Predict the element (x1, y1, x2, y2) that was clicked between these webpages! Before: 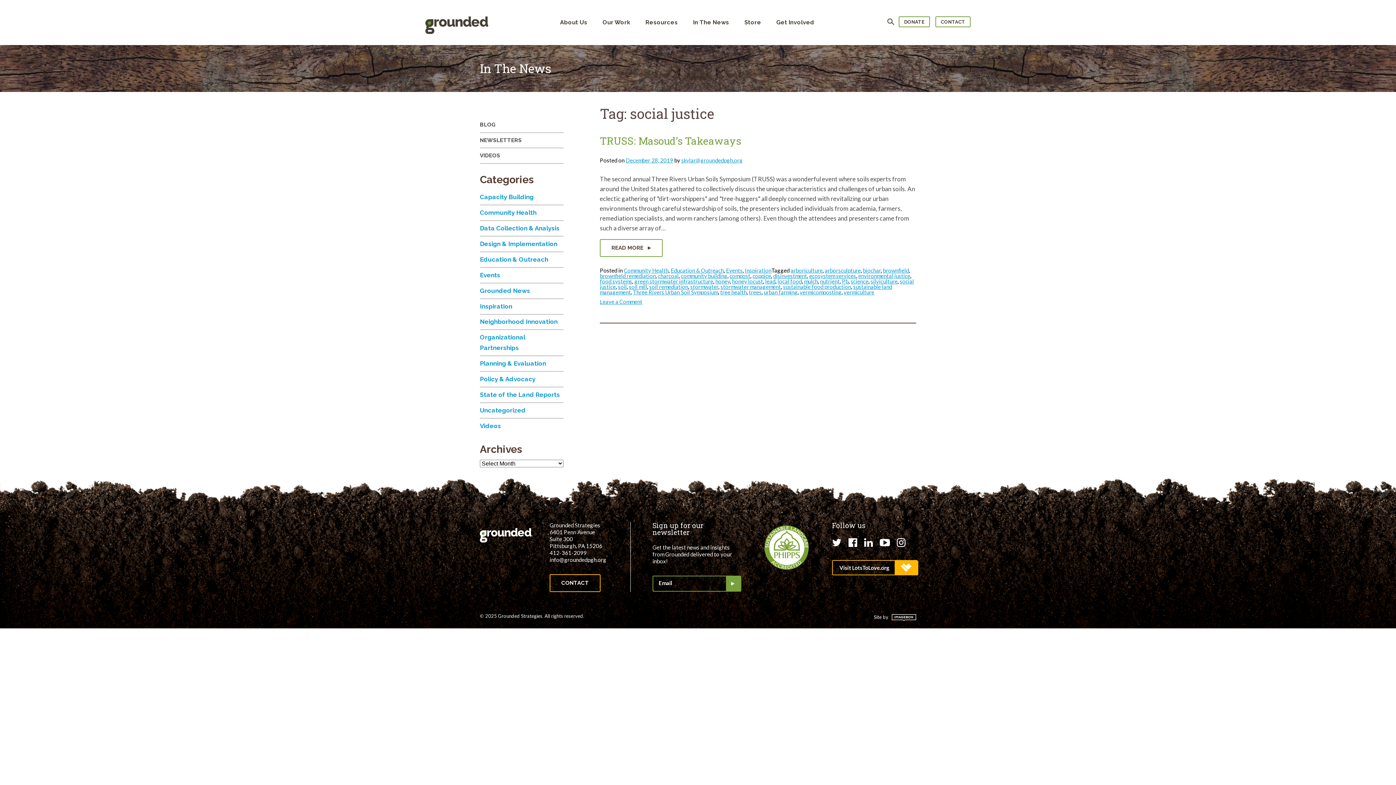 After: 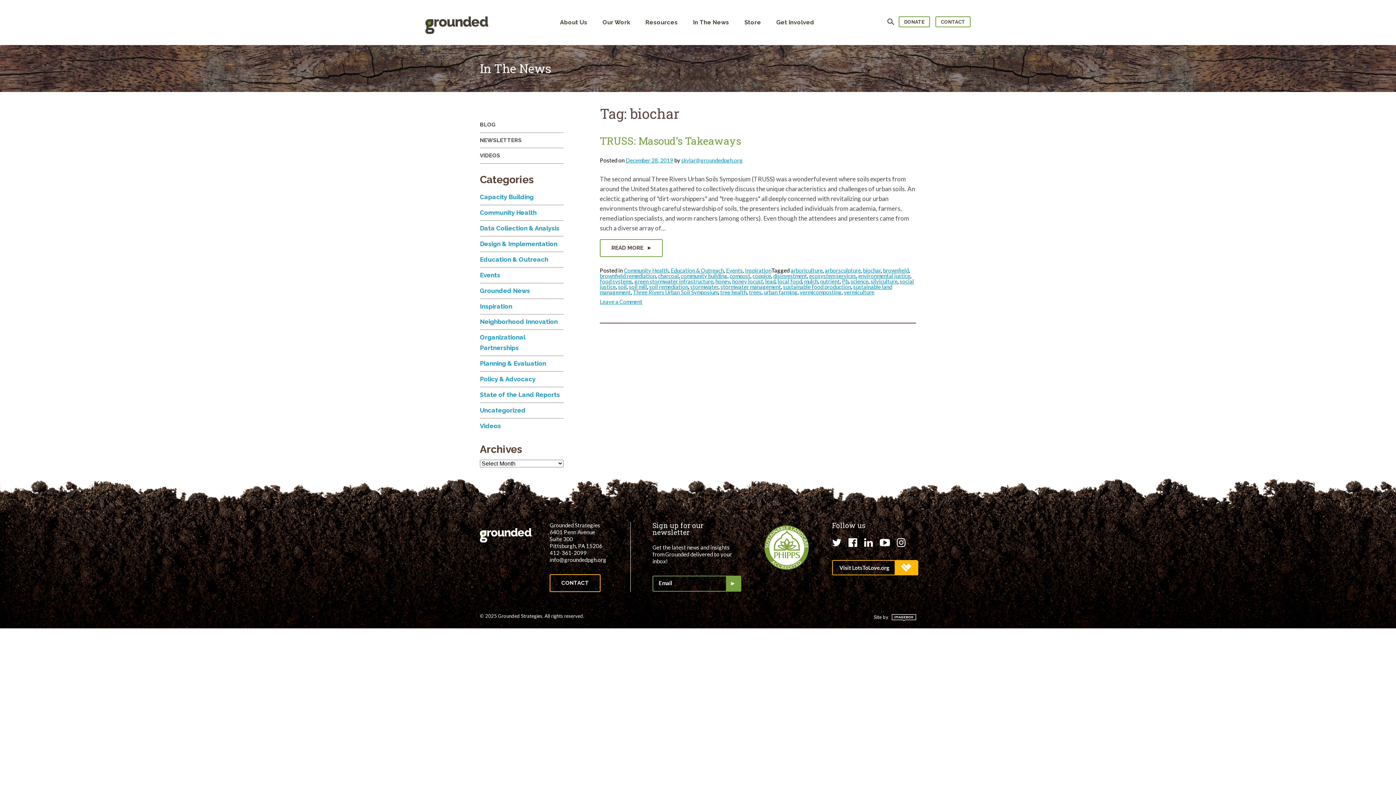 Action: label: biochar bbox: (863, 267, 881, 273)